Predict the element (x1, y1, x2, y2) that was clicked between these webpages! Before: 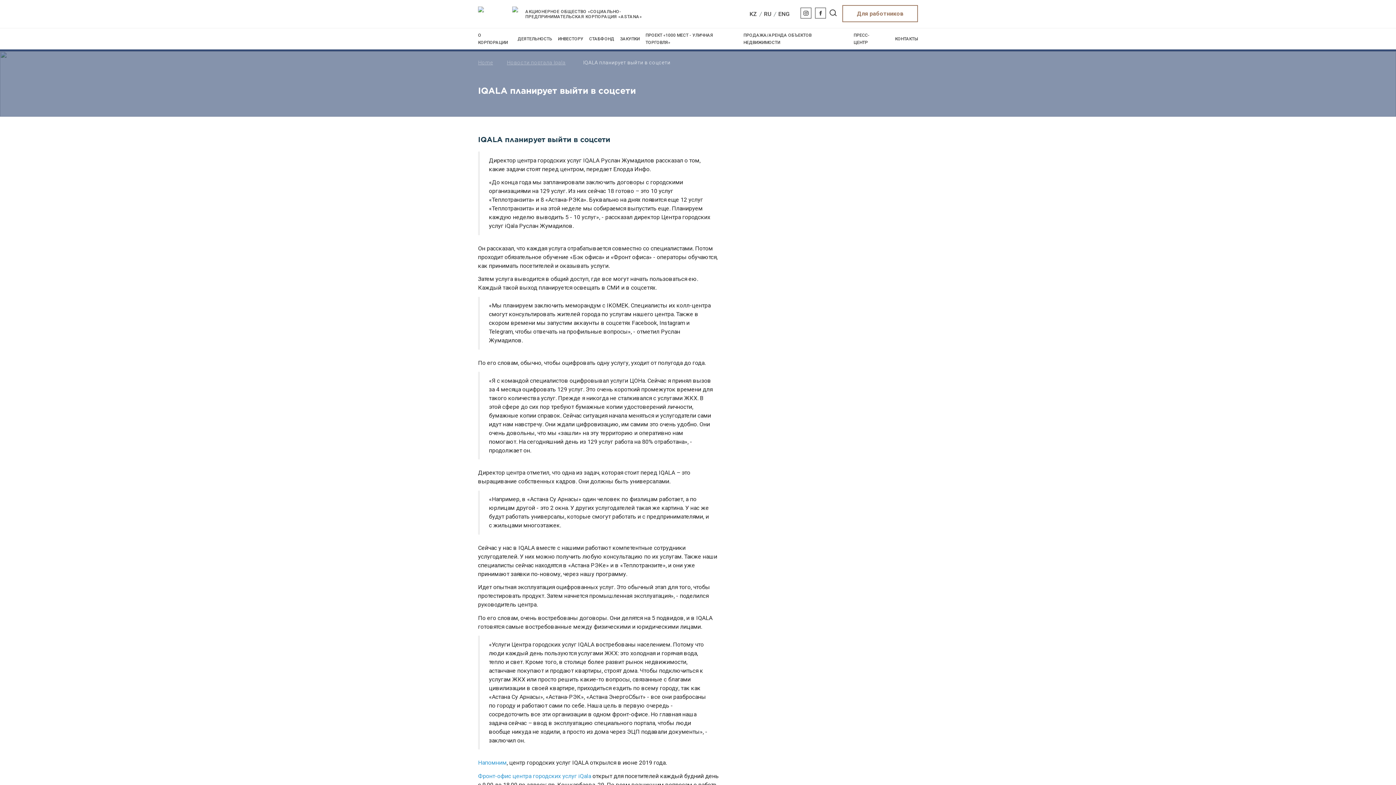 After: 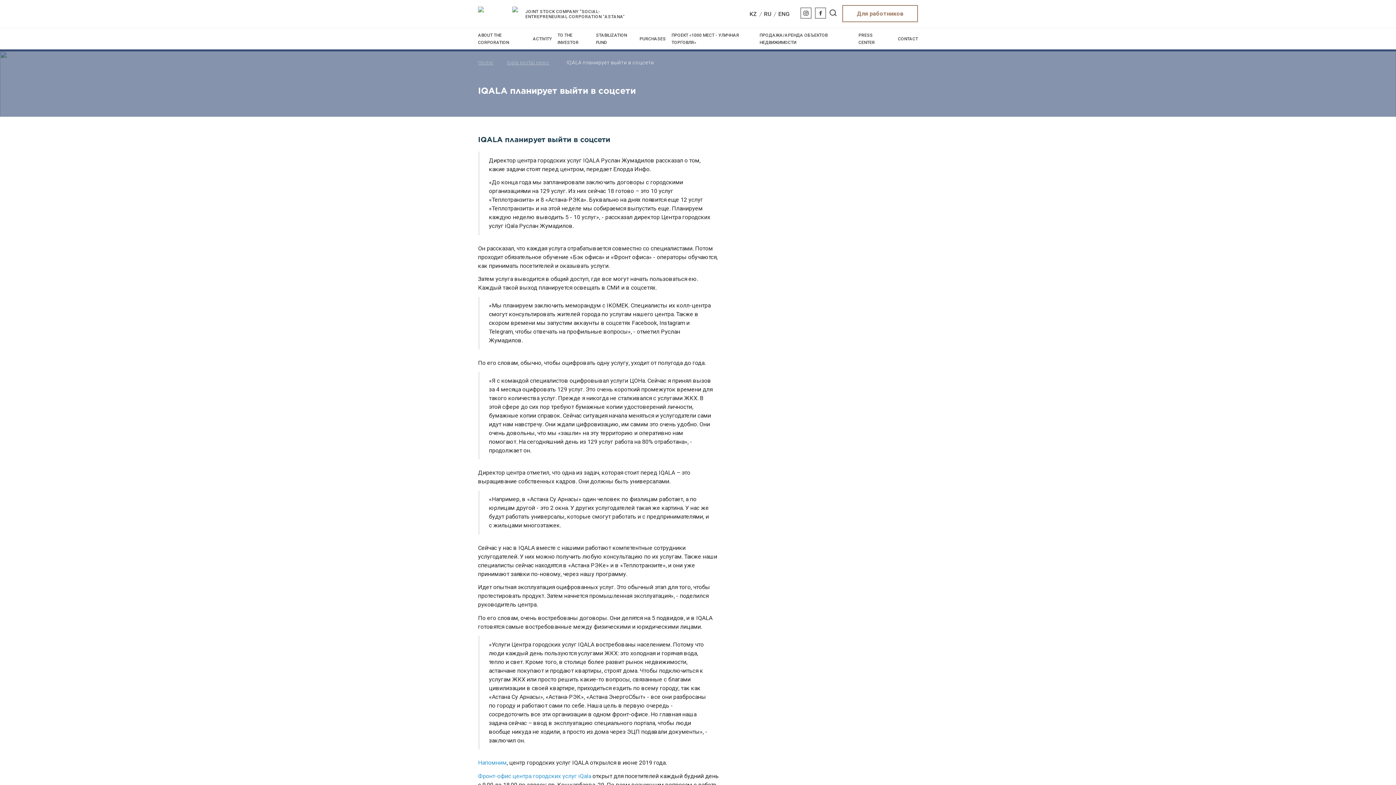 Action: bbox: (778, 10, 789, 17) label: ENG